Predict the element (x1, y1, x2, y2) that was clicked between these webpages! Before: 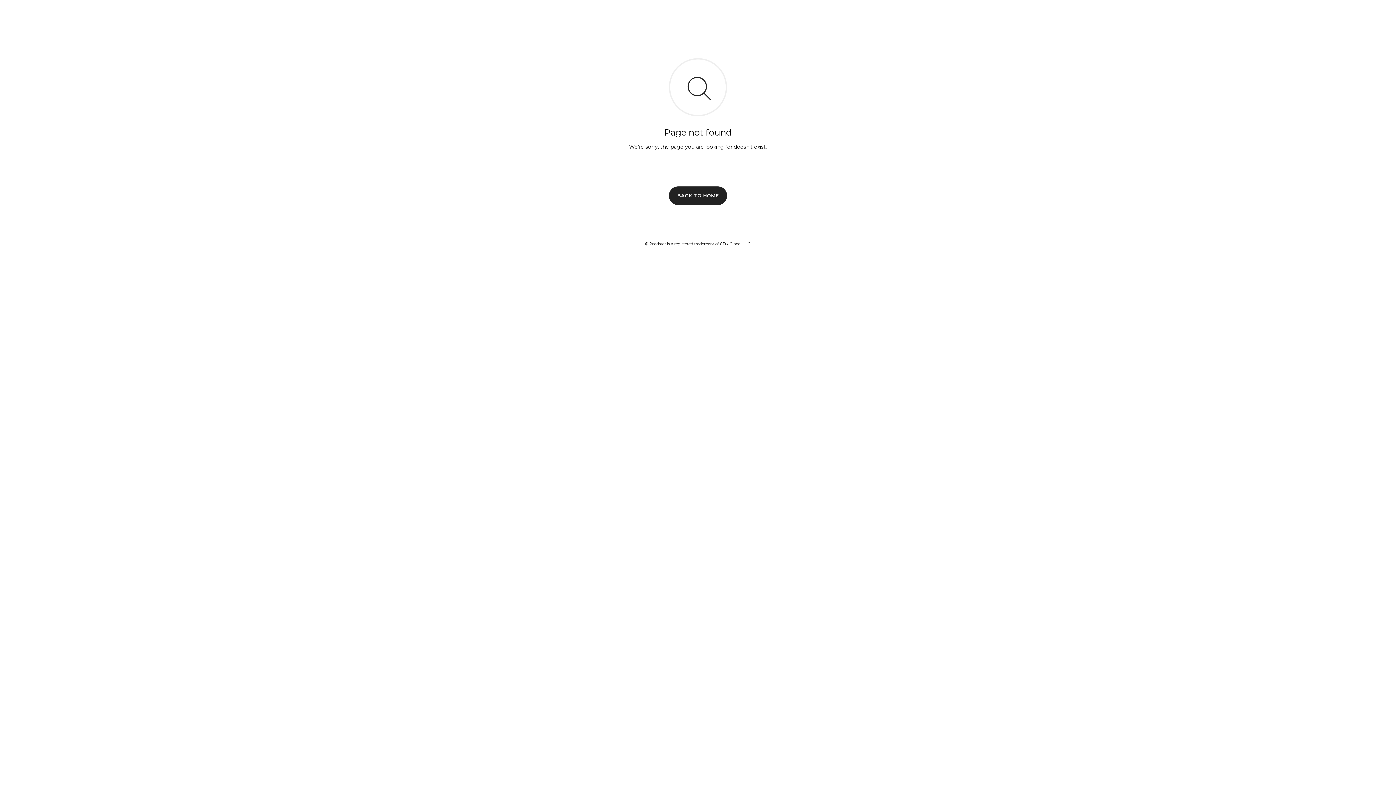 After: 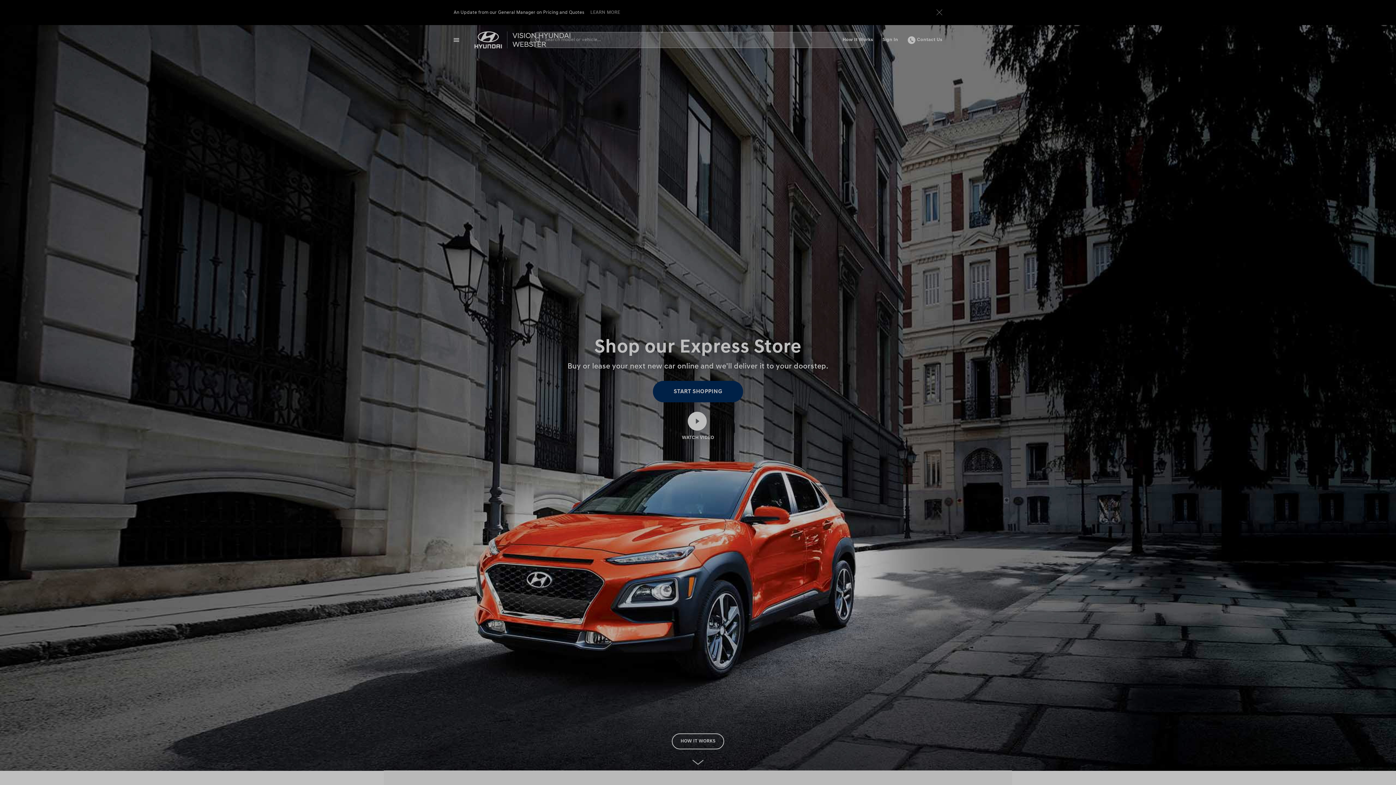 Action: bbox: (669, 186, 727, 204) label: BACK TO HOME